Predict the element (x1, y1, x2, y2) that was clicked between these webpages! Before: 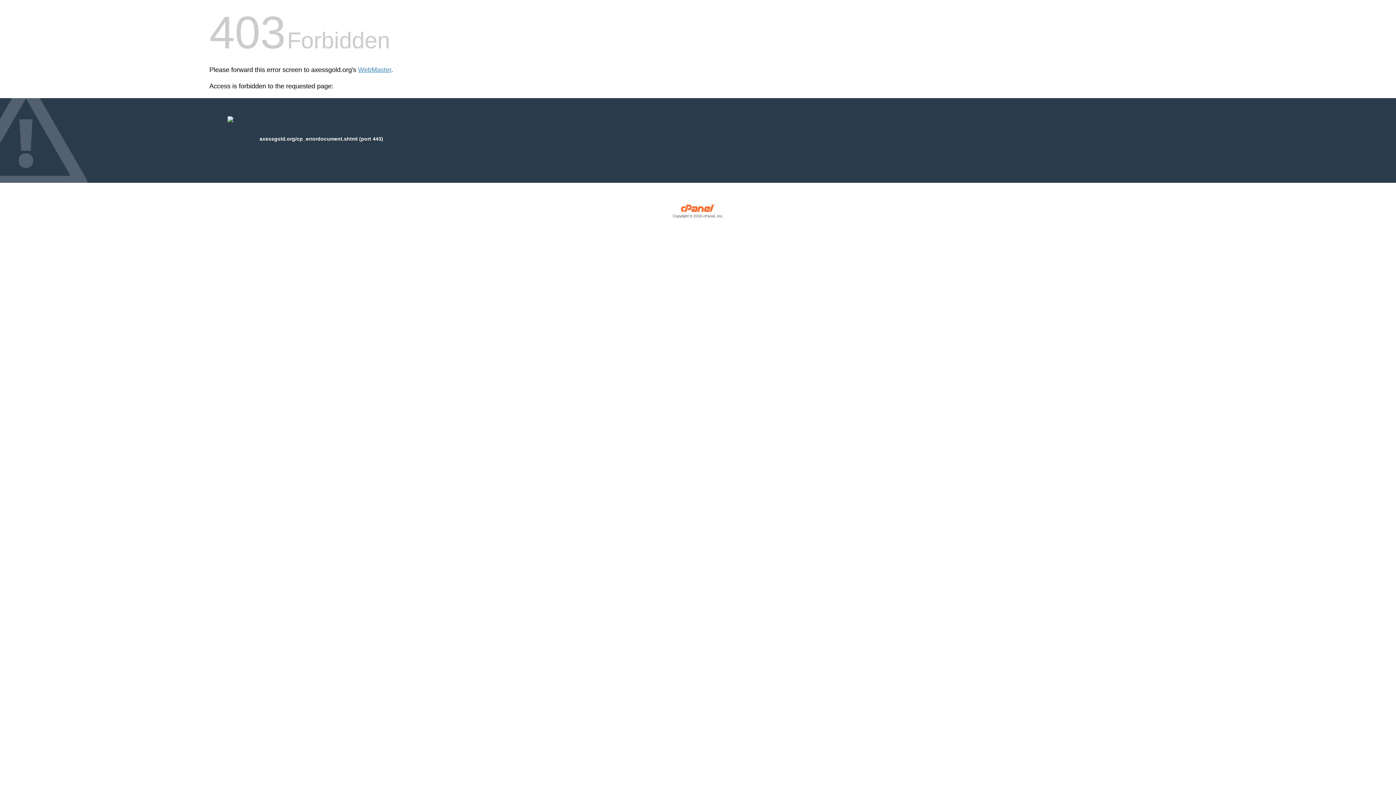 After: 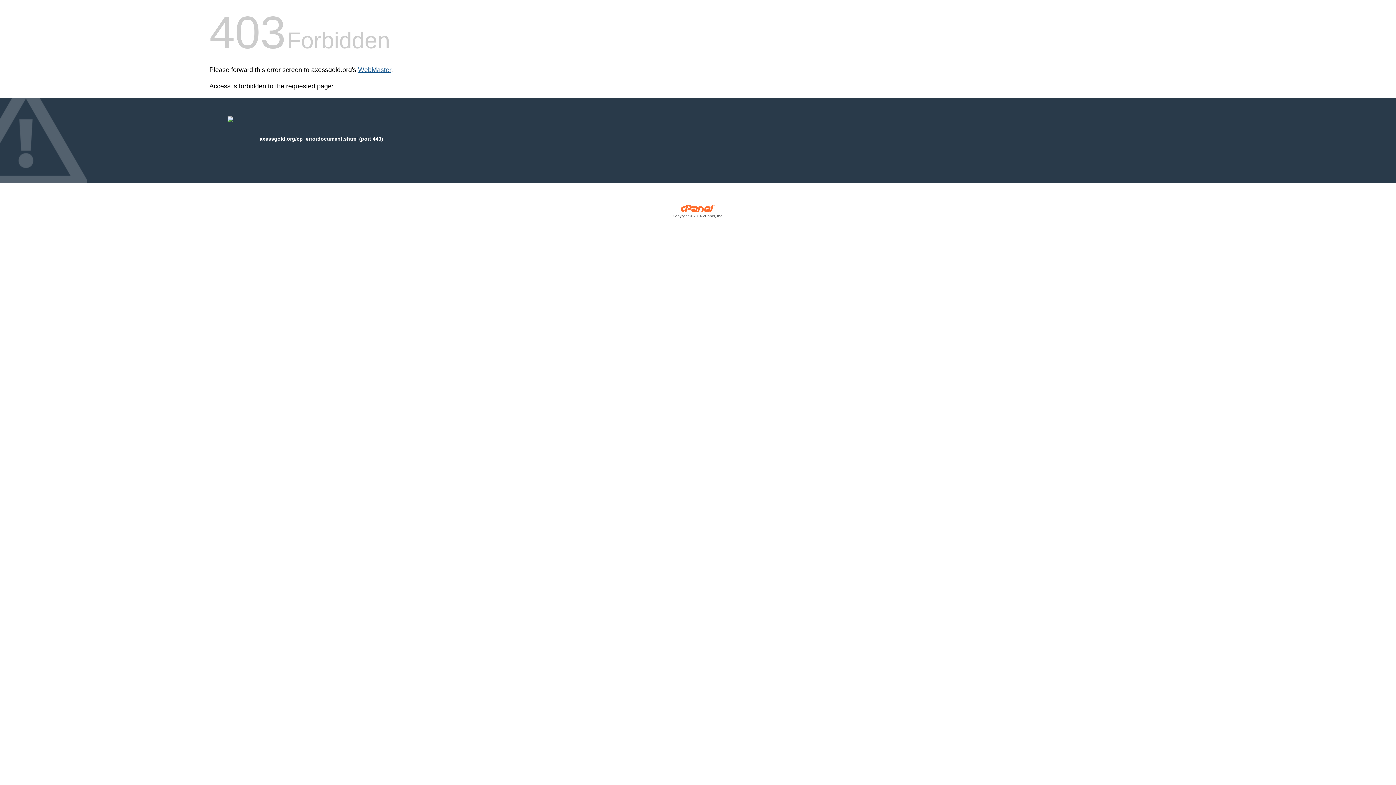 Action: bbox: (358, 66, 391, 73) label: WebMaster